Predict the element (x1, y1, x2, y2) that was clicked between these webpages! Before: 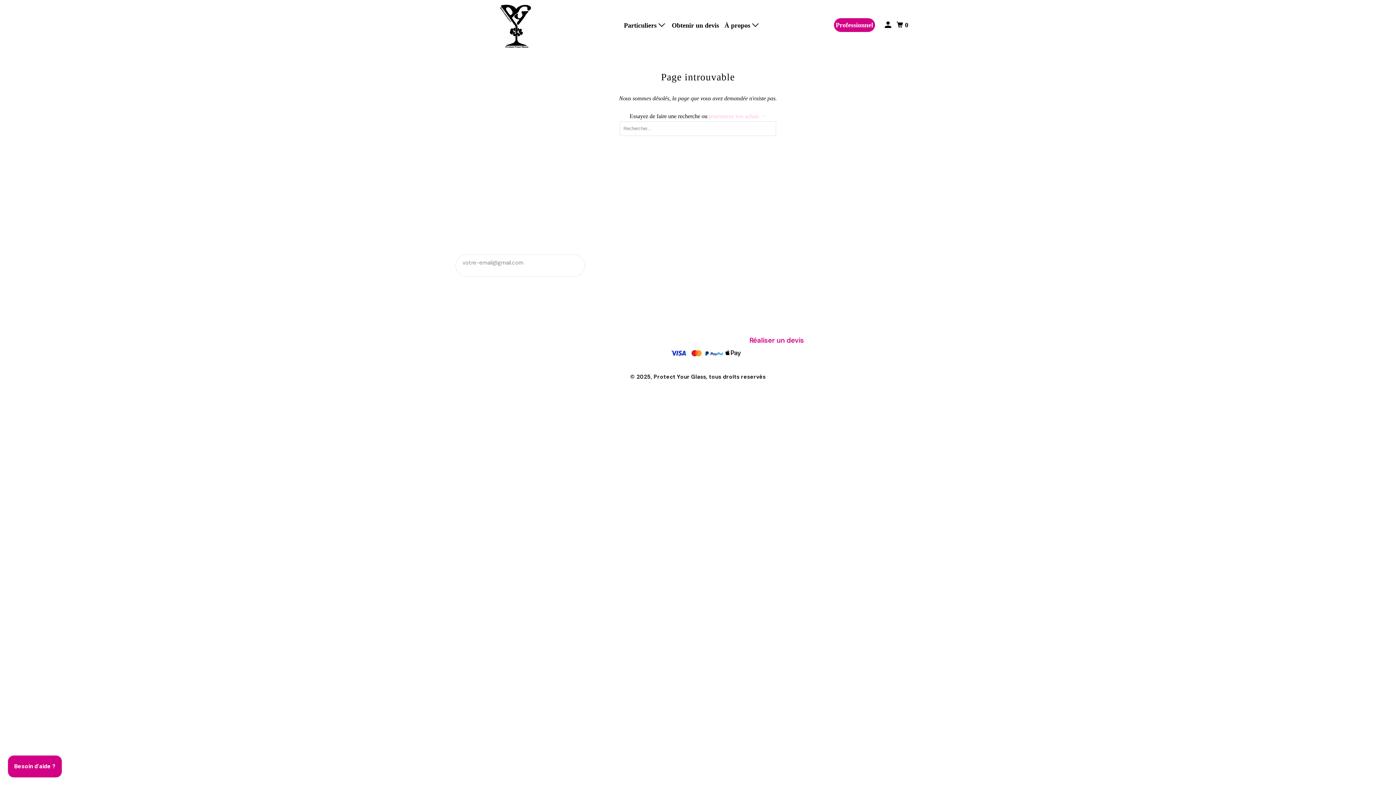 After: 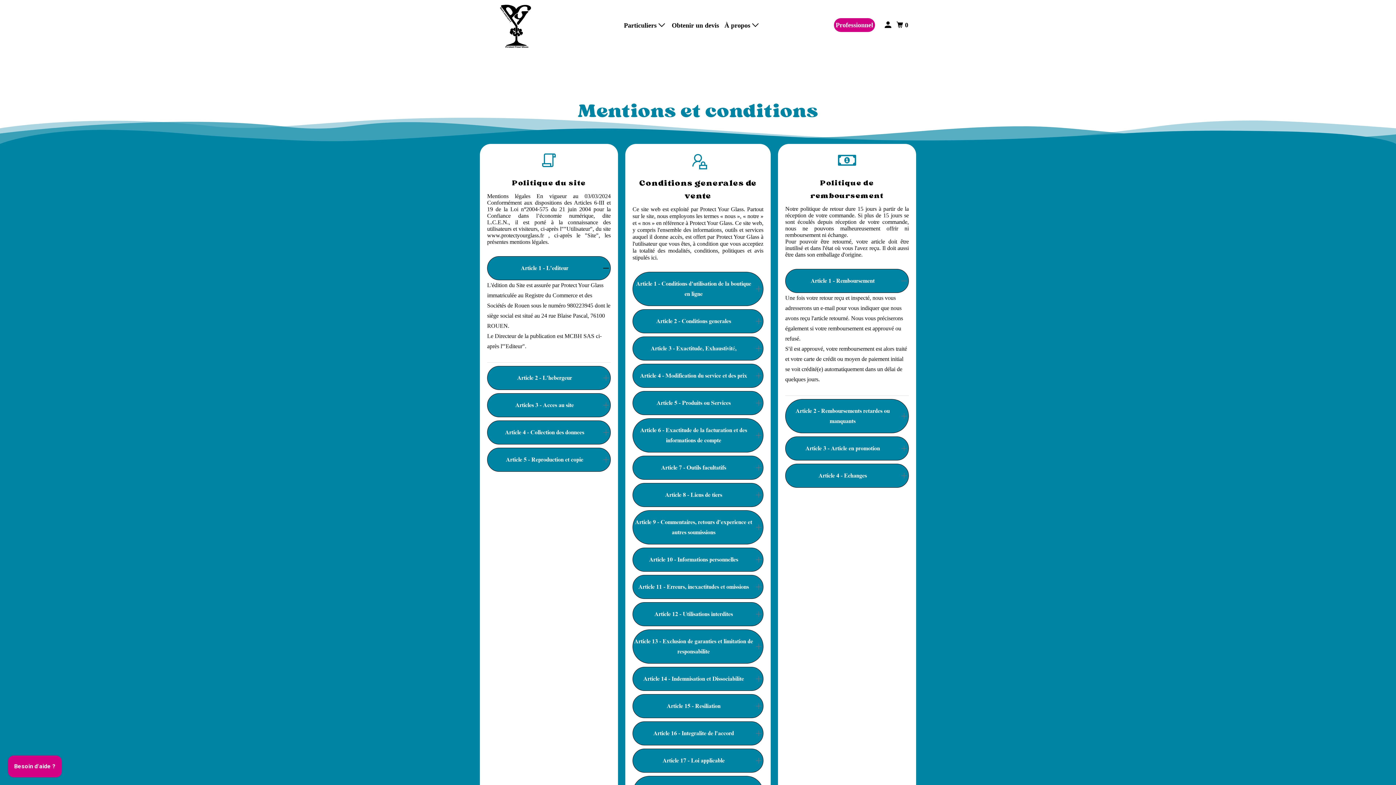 Action: label: Mentions légale bbox: (712, 280, 790, 288)